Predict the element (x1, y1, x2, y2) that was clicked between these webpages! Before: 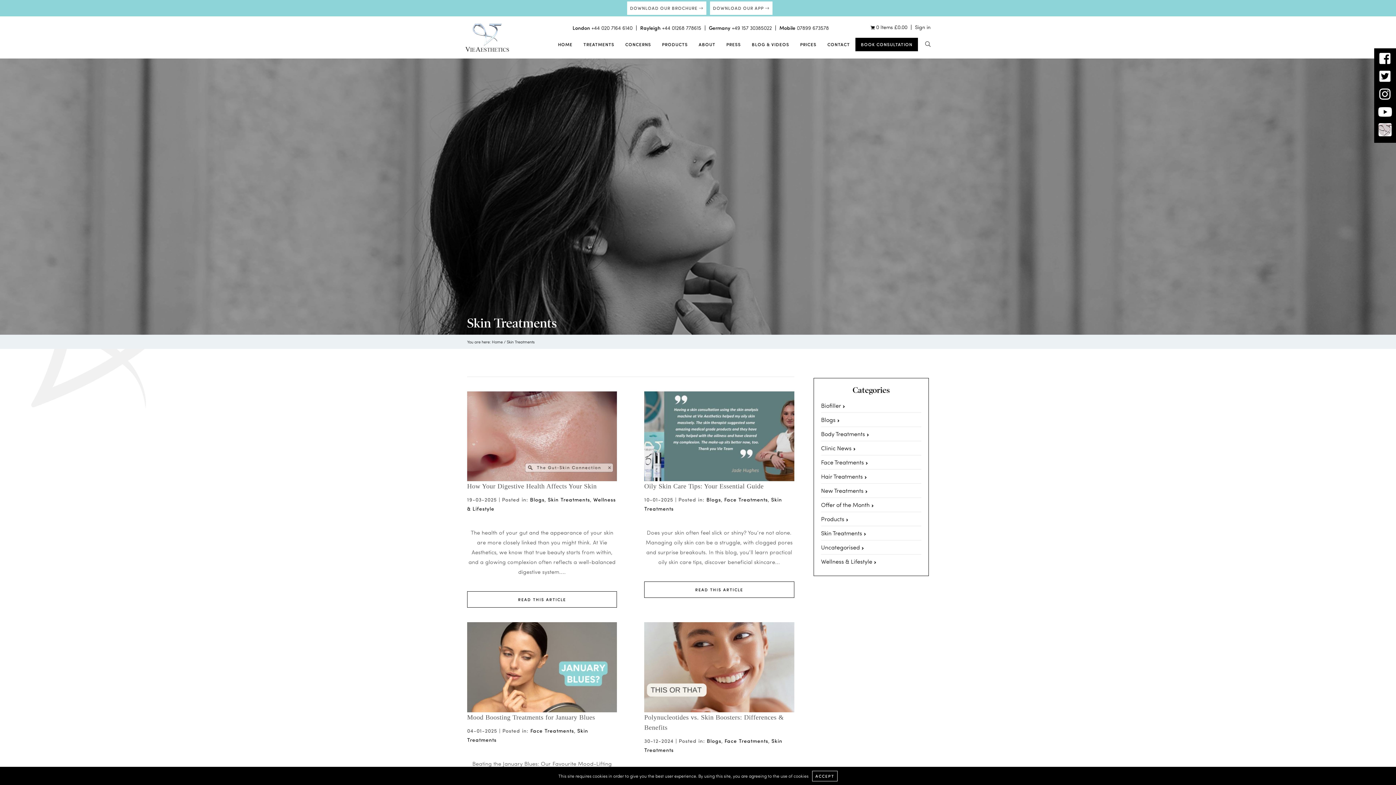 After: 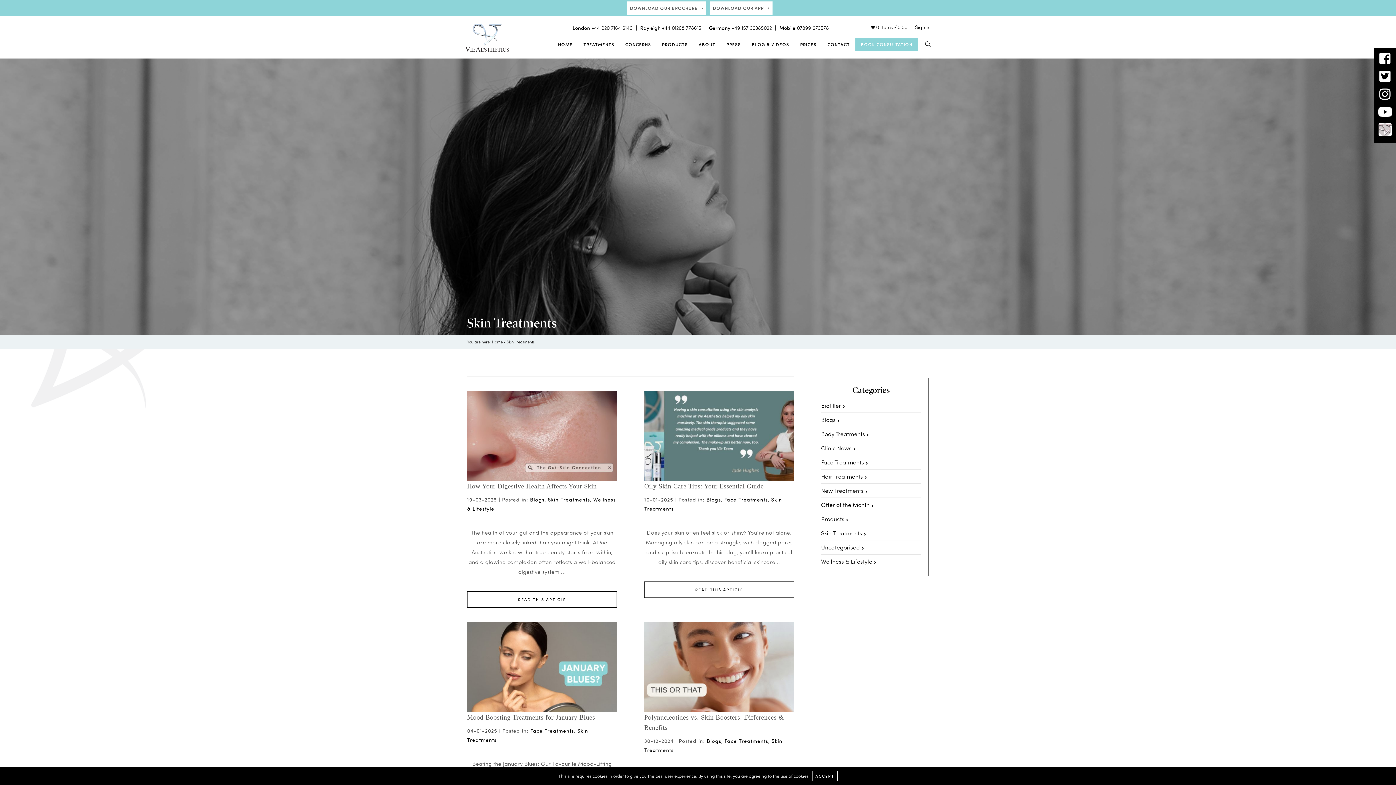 Action: bbox: (855, 37, 918, 51) label: BOOK CONSULTATION